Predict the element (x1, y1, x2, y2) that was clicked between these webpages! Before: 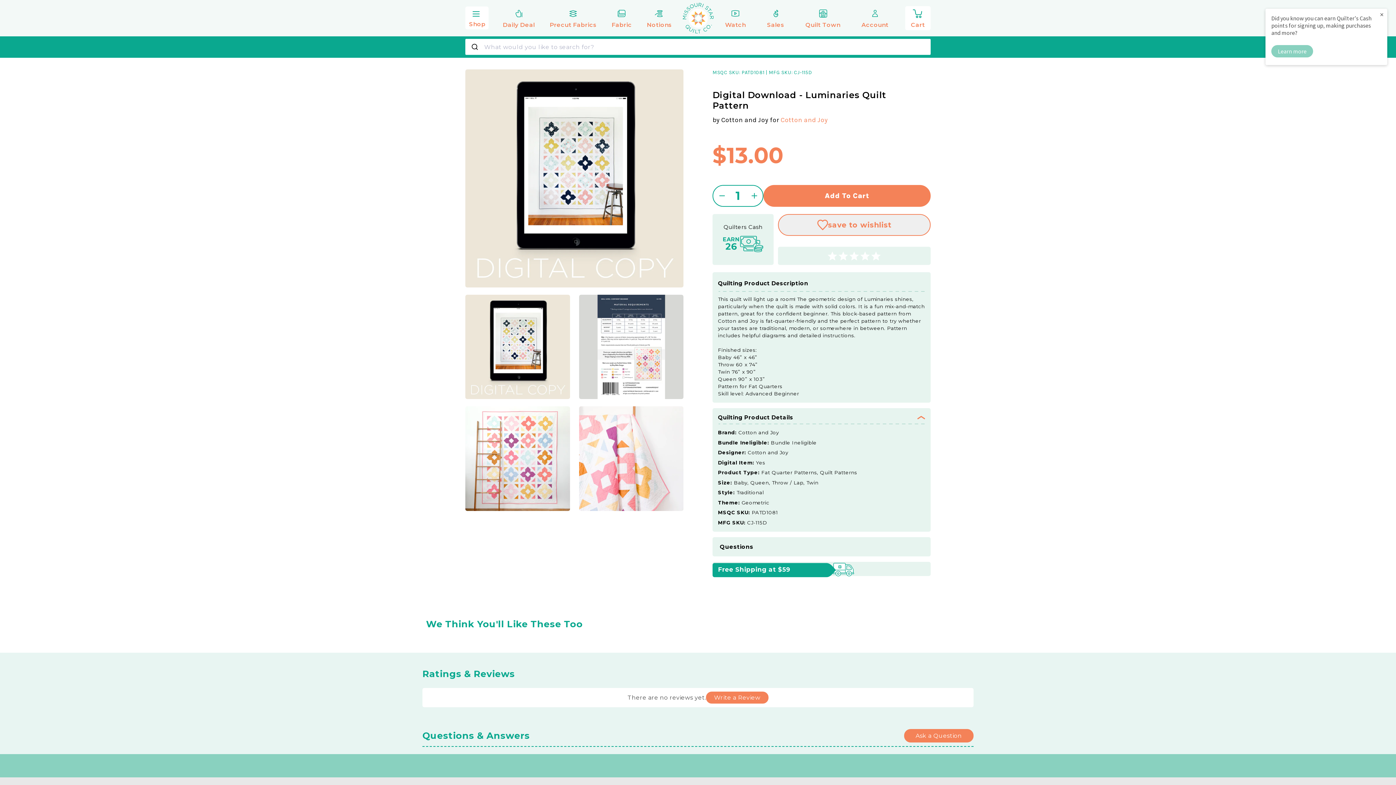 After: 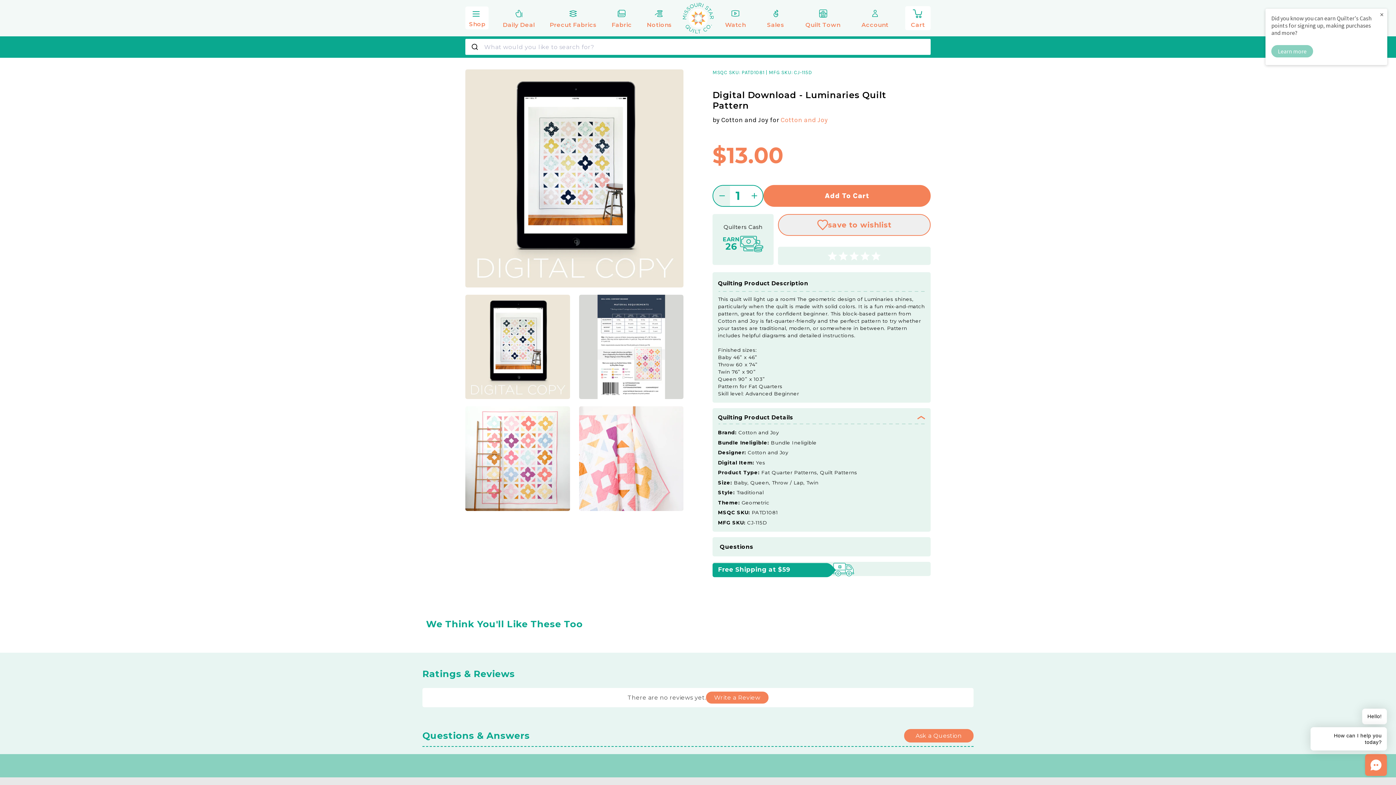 Action: label: Decrease quantity for Digital Download - Luminaries Quilt Pattern bbox: (713, 185, 730, 206)